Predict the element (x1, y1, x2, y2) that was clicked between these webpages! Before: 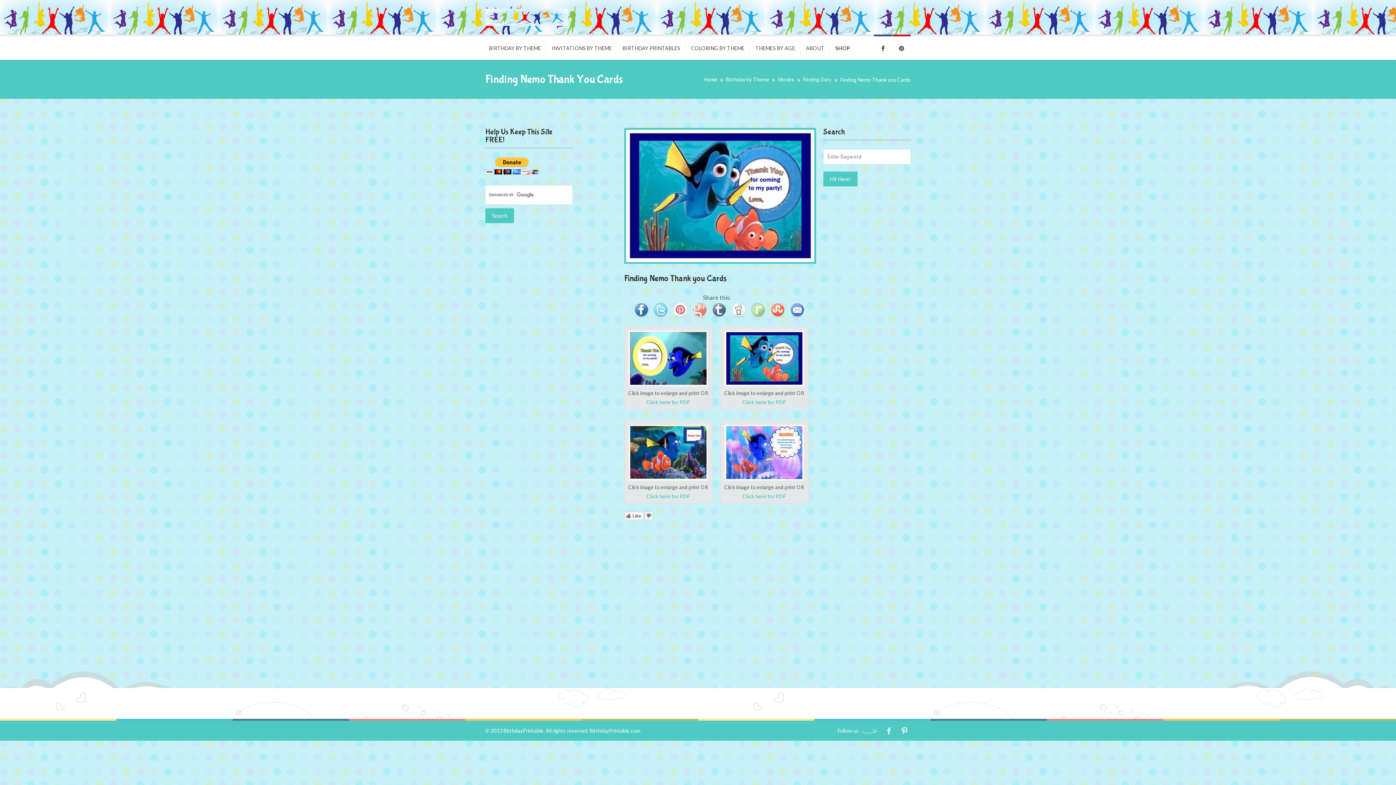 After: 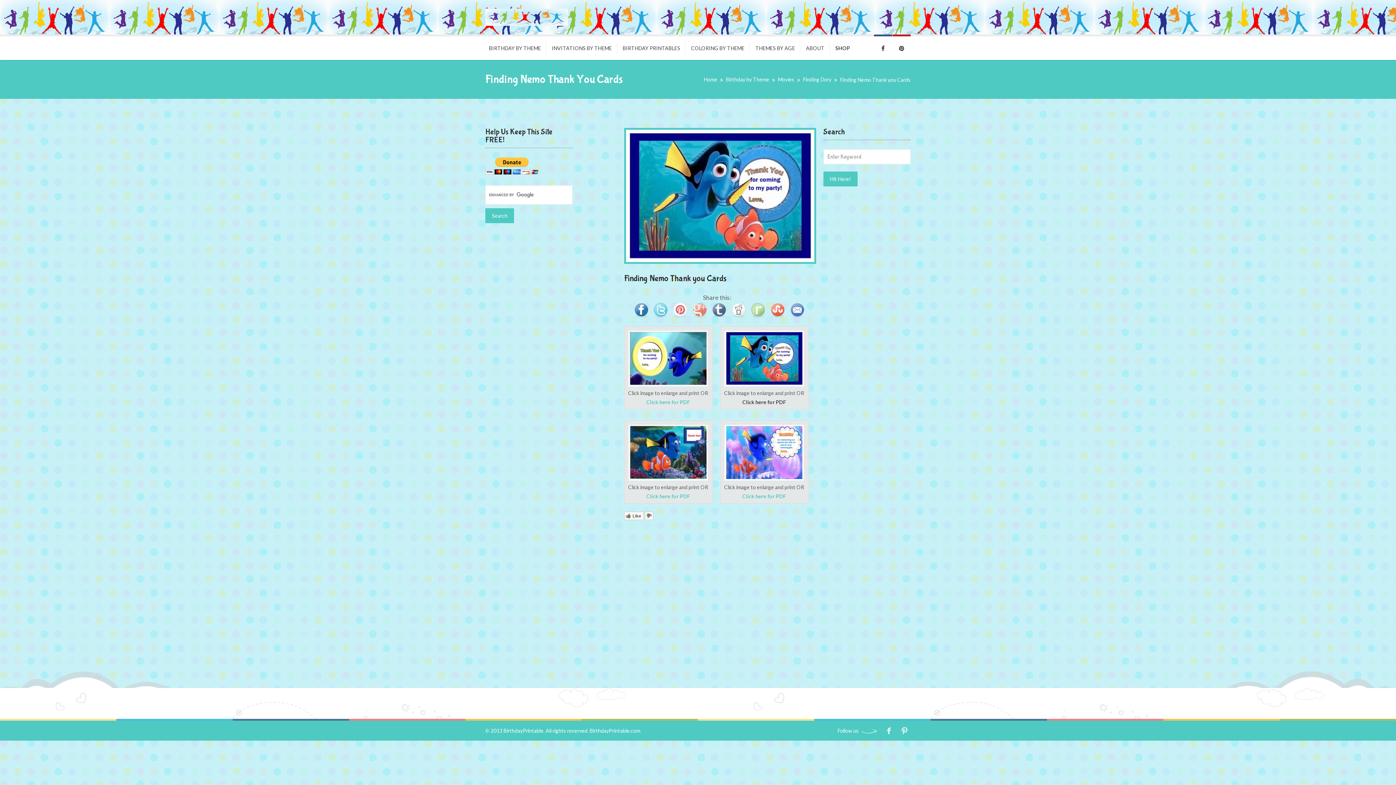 Action: label: Click here for PDF bbox: (742, 399, 786, 405)